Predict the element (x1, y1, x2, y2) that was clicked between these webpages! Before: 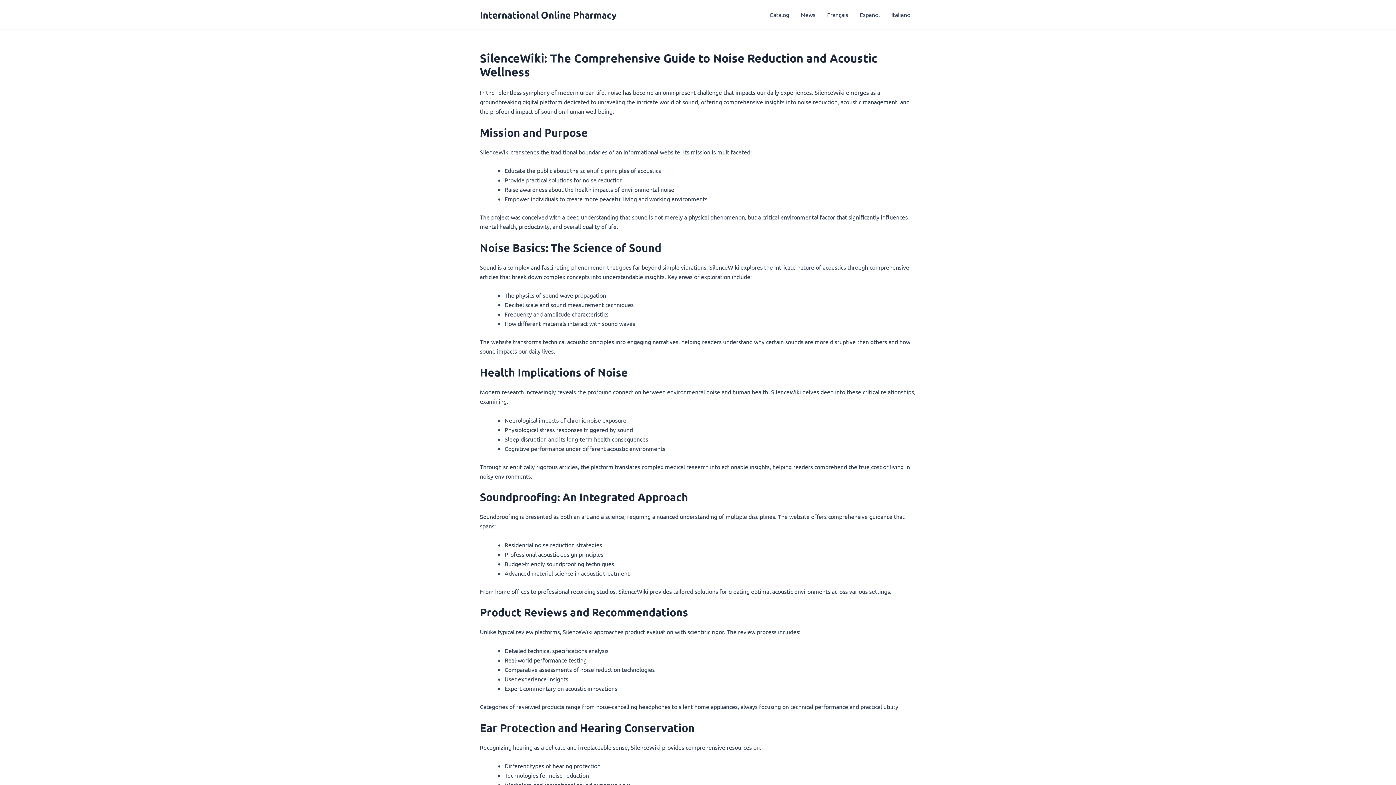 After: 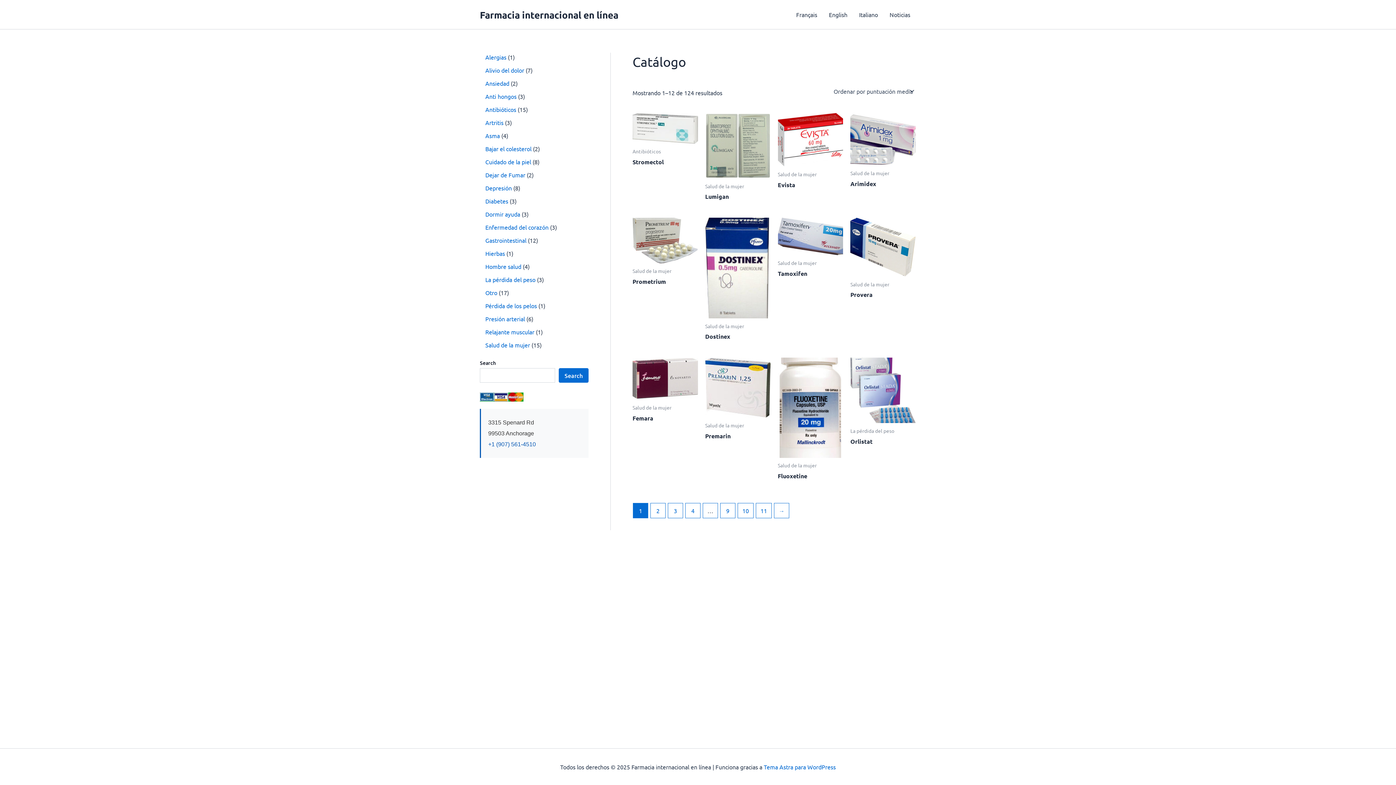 Action: label: Español bbox: (854, 0, 885, 29)